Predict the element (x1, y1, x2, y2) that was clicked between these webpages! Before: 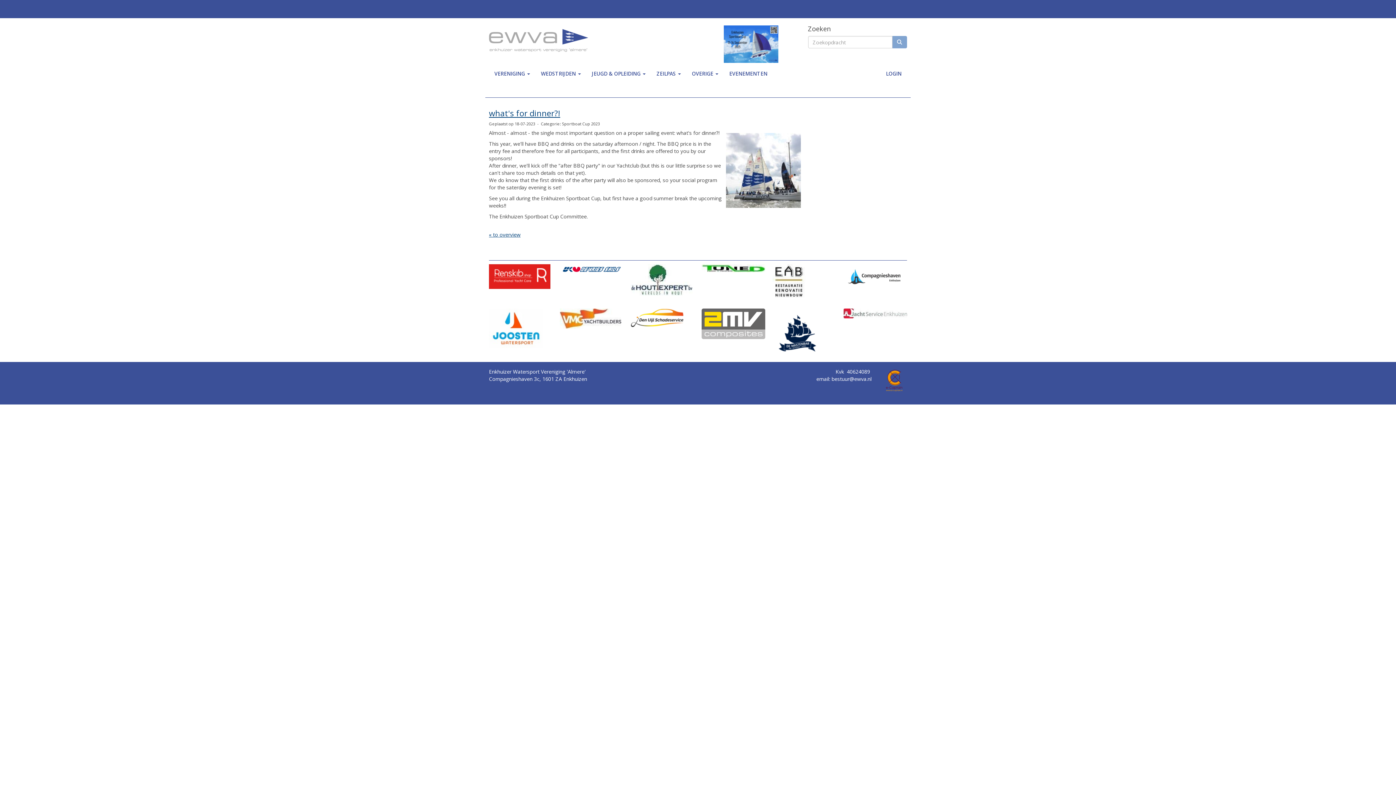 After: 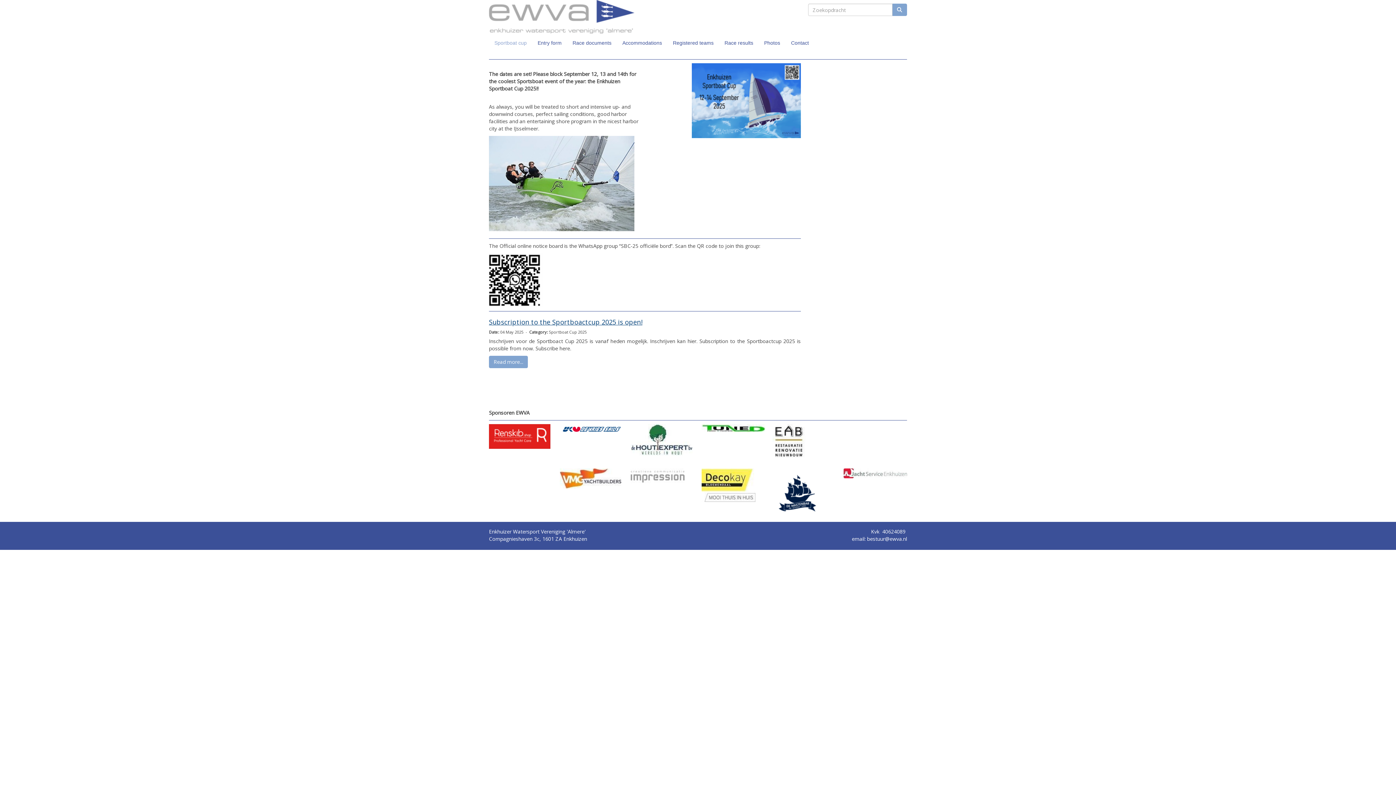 Action: bbox: (701, 25, 800, 66)